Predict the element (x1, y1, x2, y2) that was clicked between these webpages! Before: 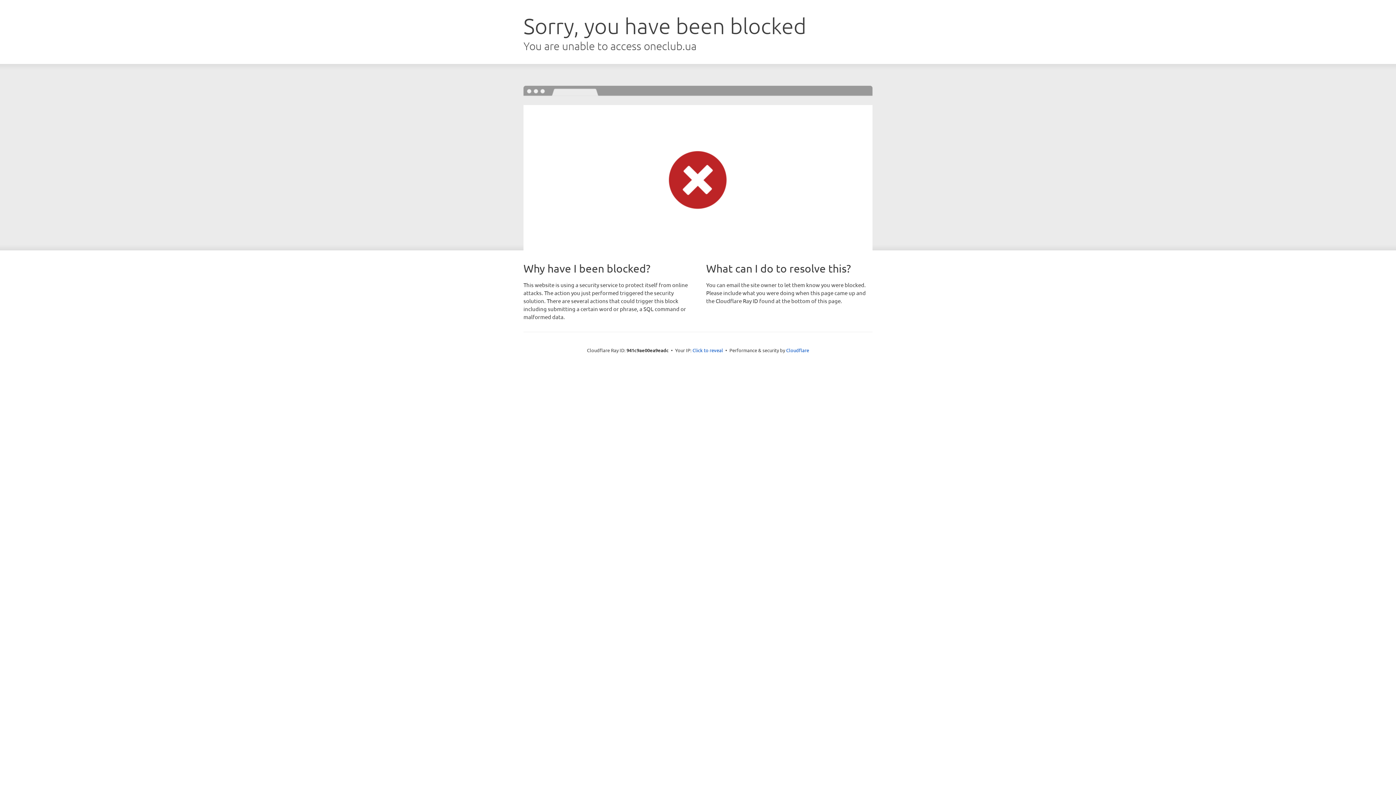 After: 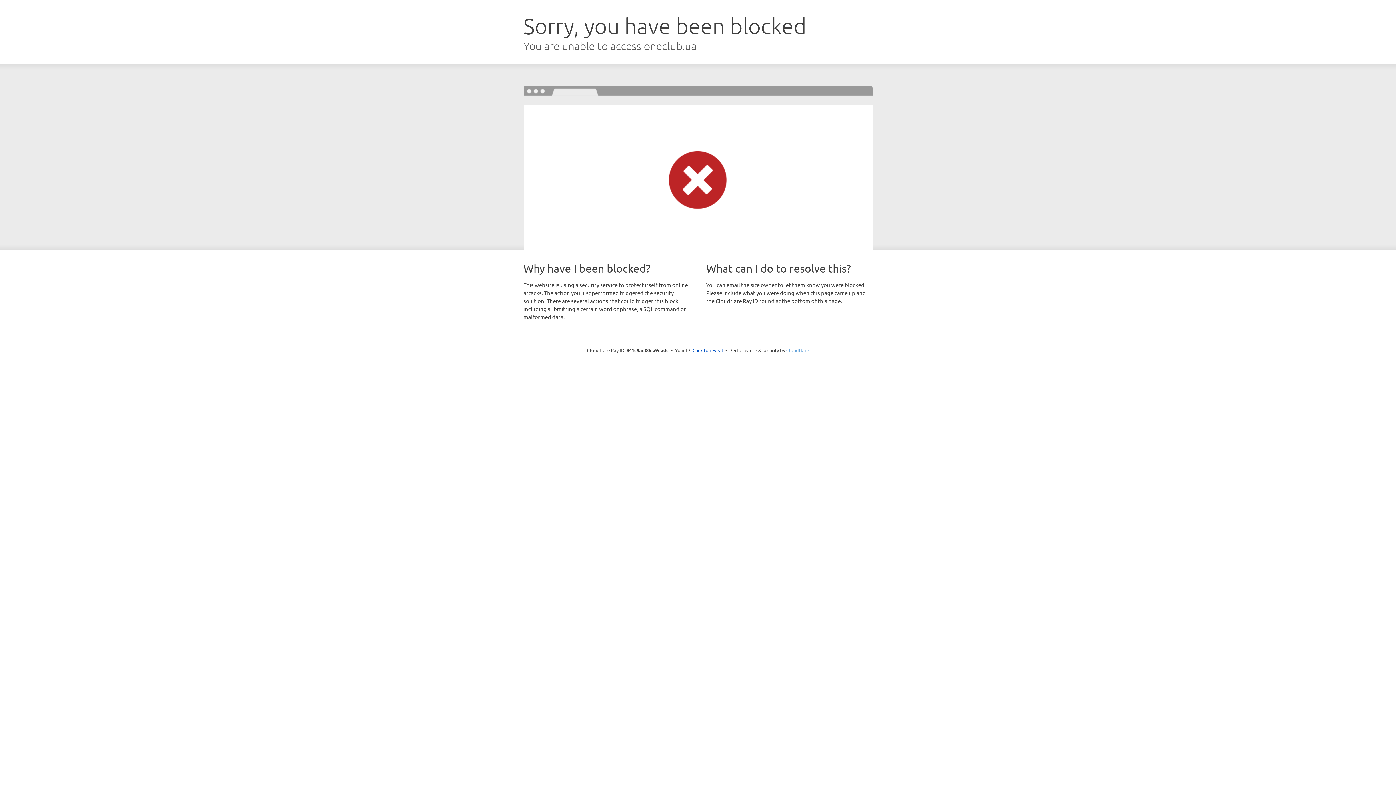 Action: bbox: (786, 347, 809, 353) label: Cloudflare